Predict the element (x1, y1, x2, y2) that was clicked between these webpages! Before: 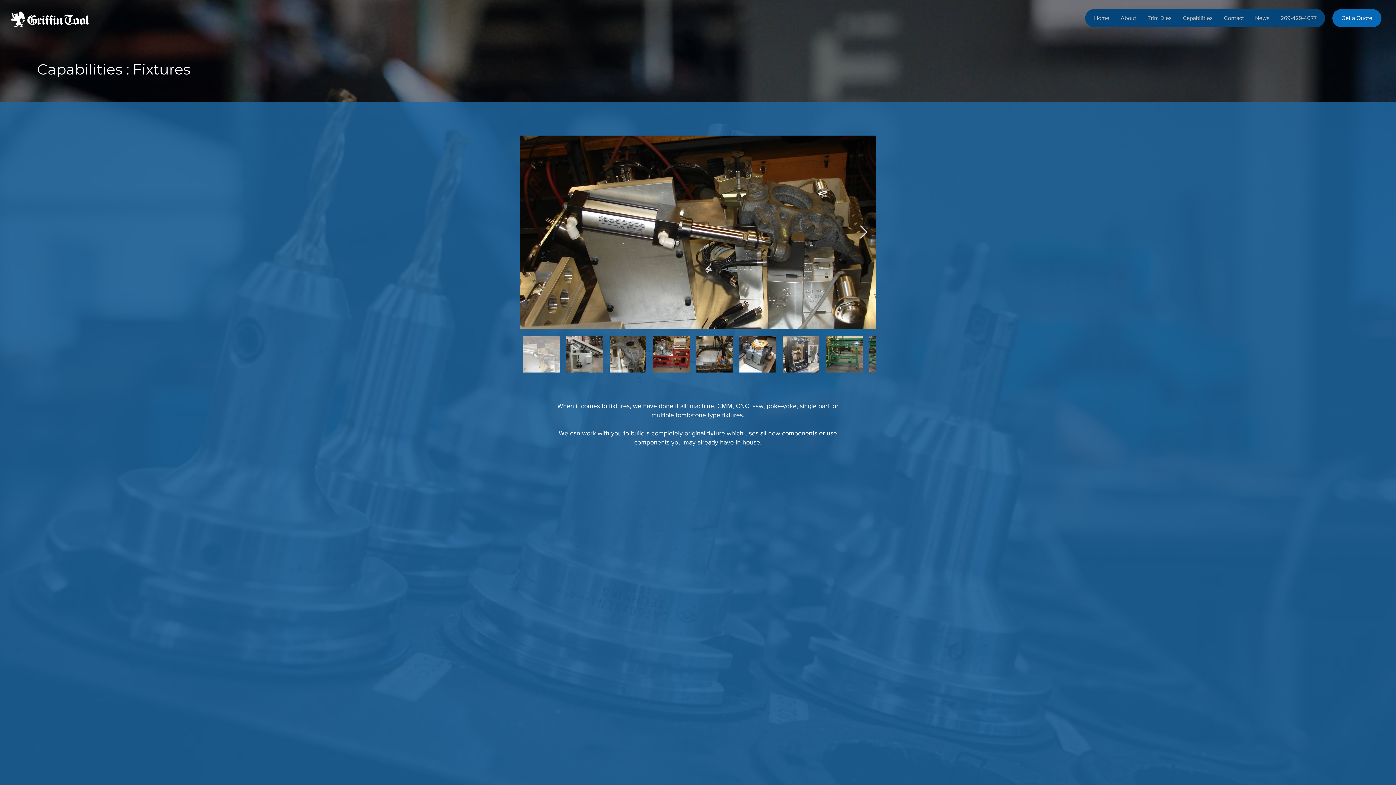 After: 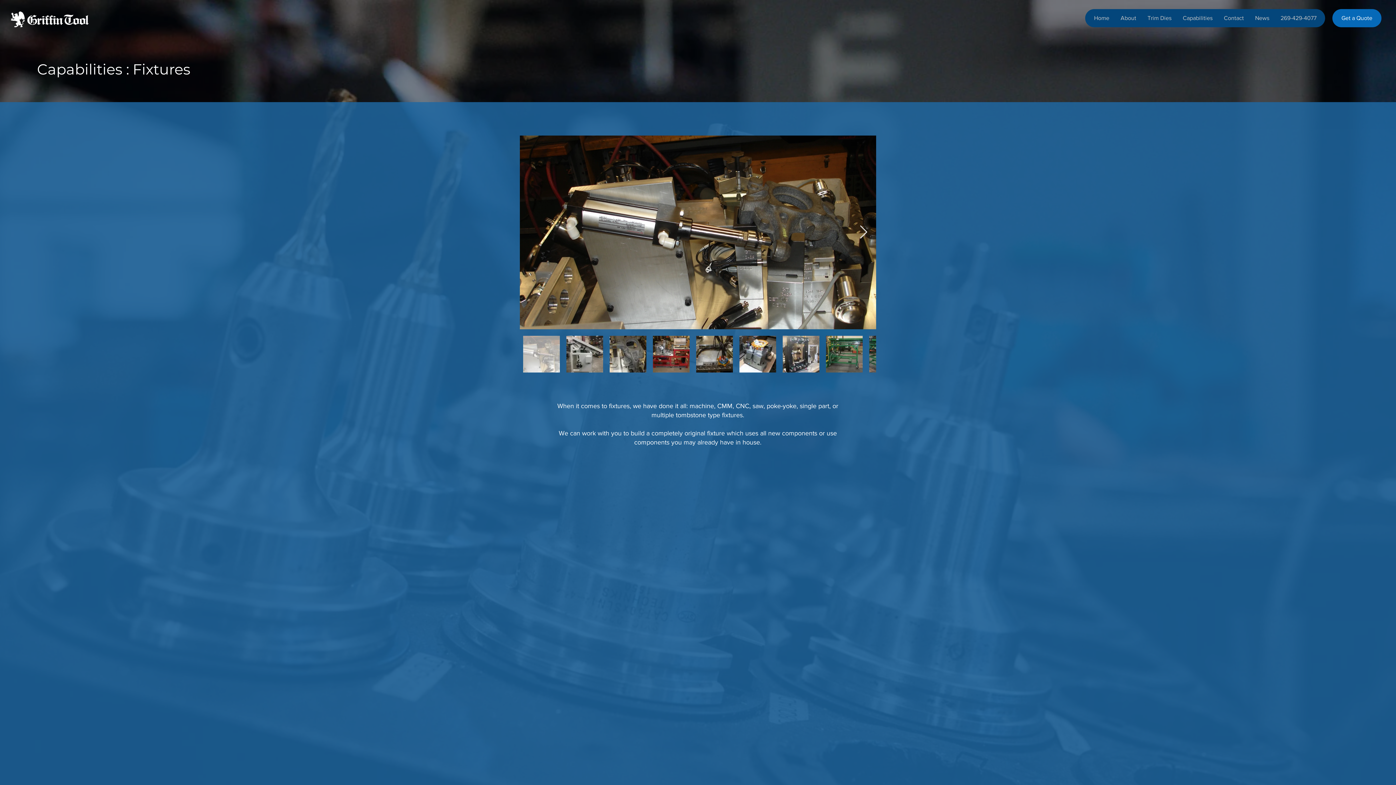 Action: bbox: (1177, 9, 1218, 27) label: Capabilities